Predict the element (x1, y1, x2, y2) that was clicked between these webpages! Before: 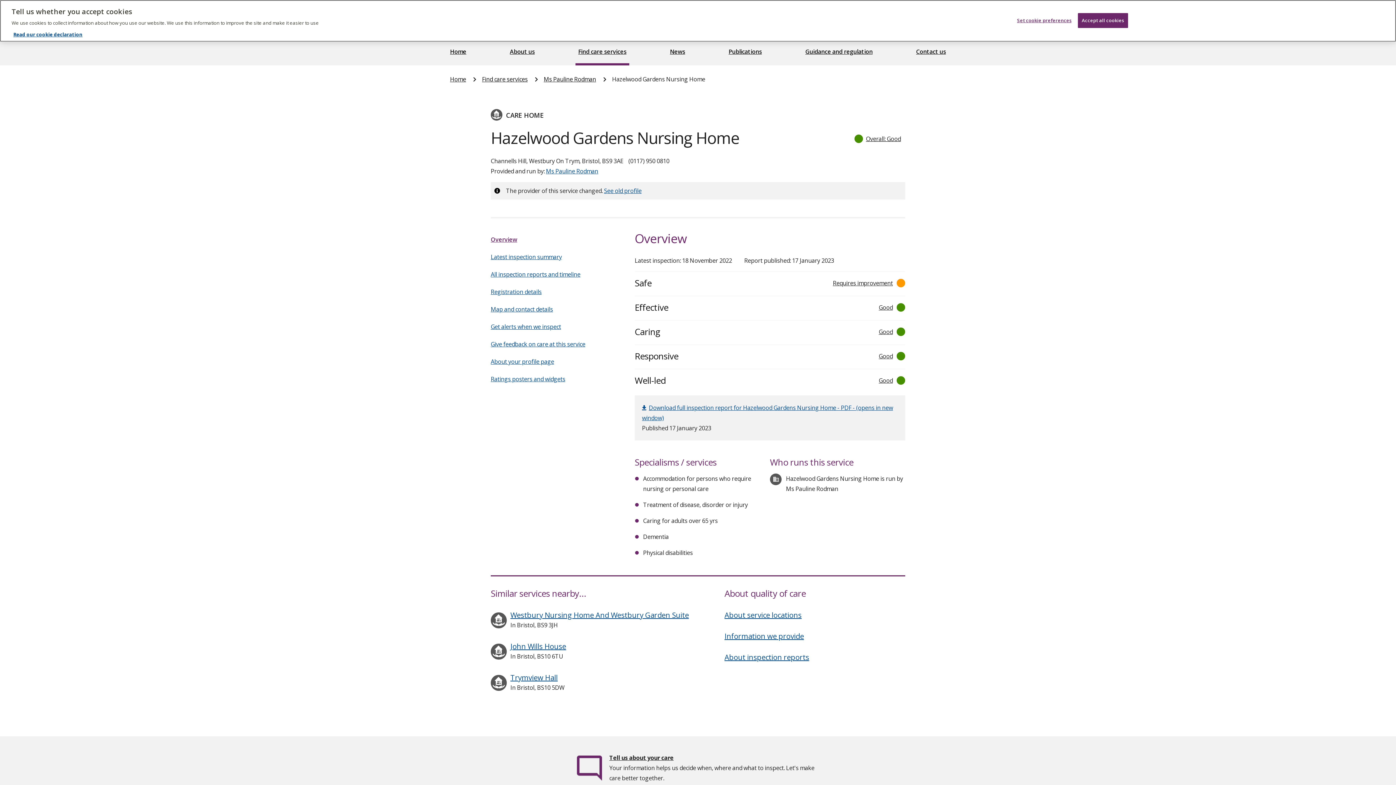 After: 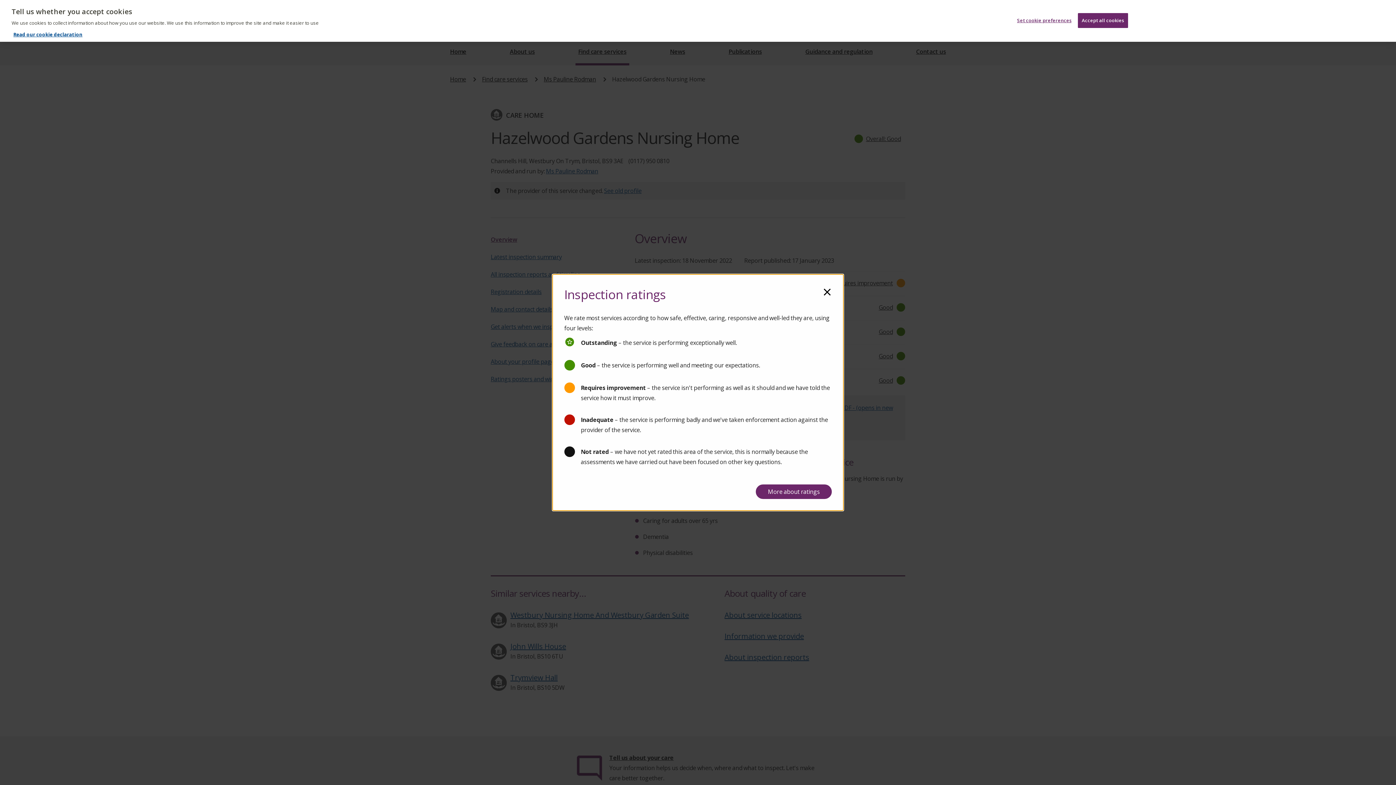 Action: bbox: (850, 133, 905, 144) label: Overall: Good
read more about inspection ratings